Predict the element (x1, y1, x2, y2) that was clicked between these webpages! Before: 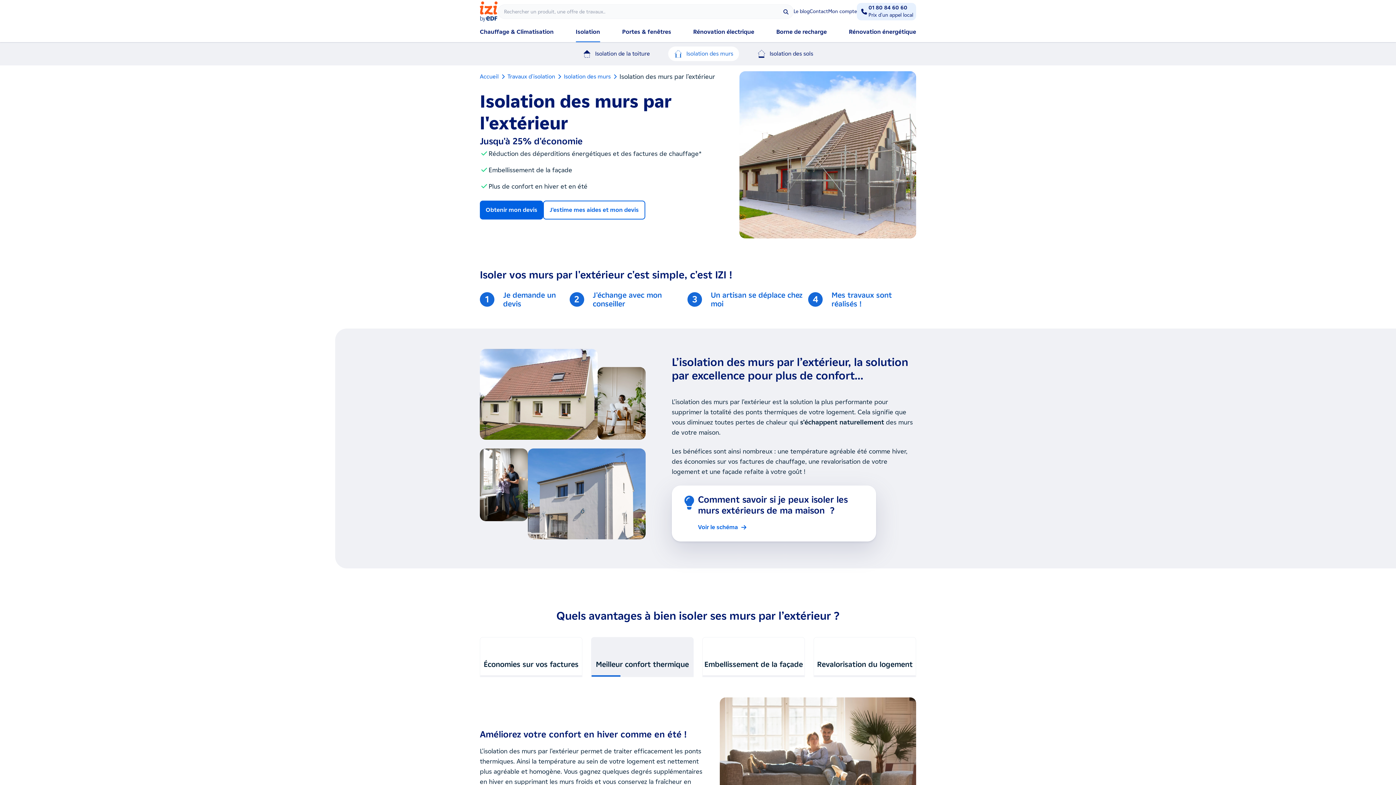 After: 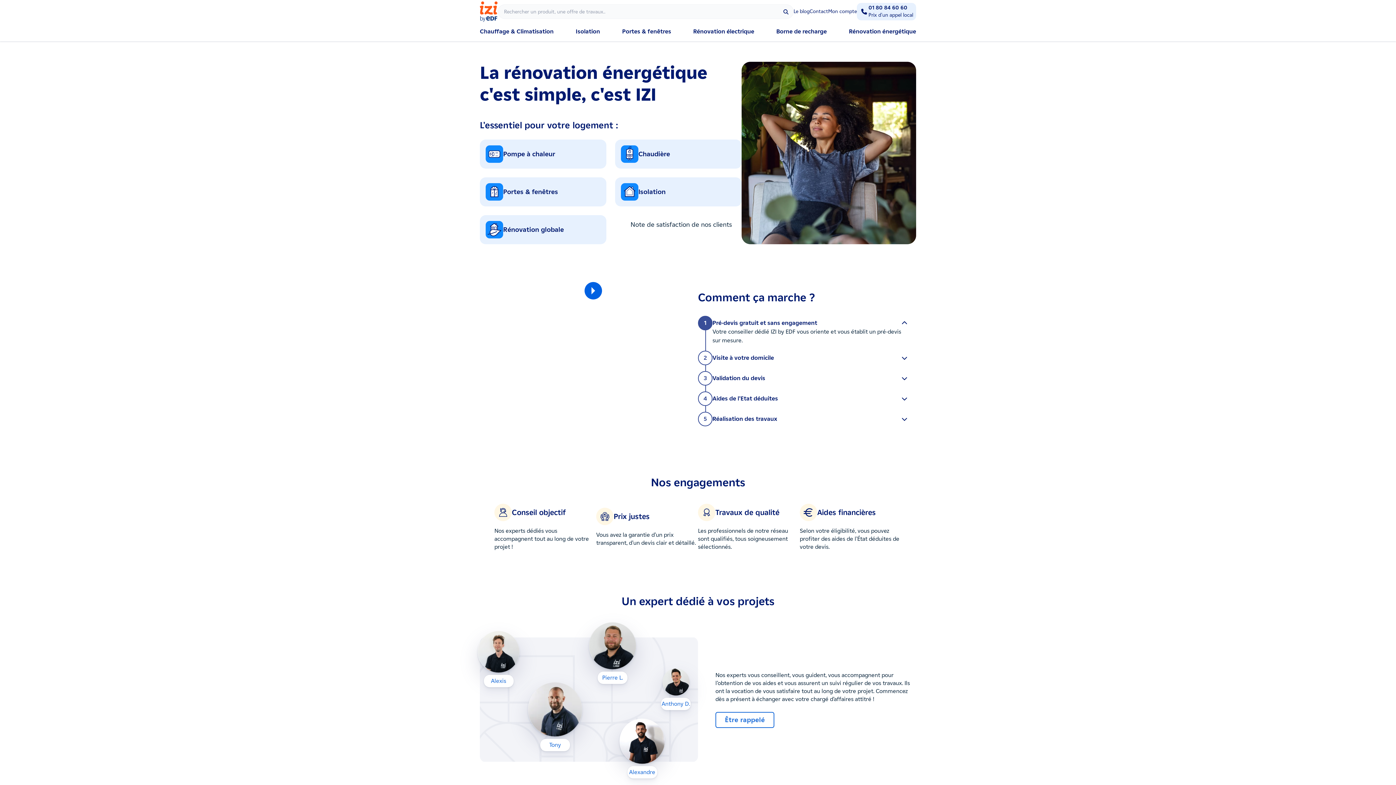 Action: bbox: (480, 1, 497, 21)